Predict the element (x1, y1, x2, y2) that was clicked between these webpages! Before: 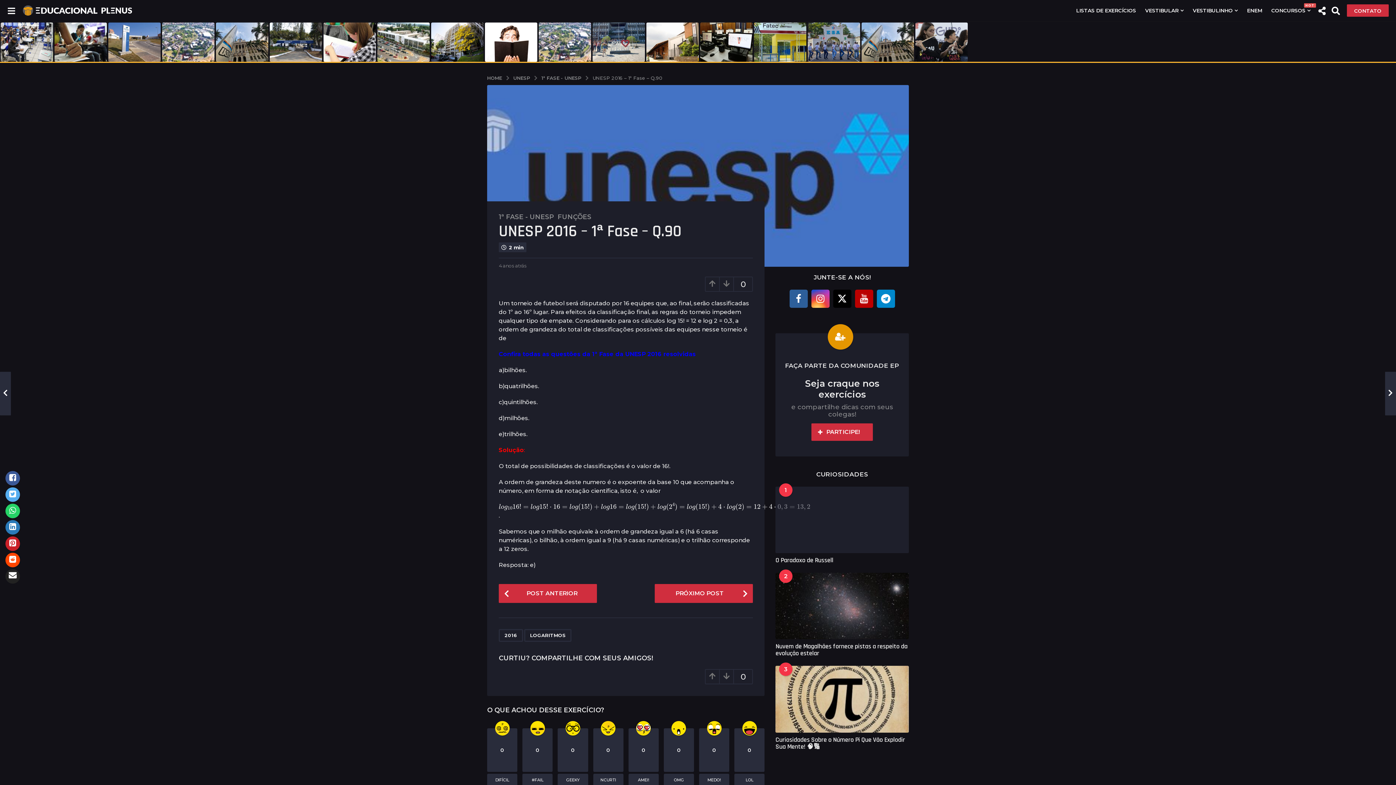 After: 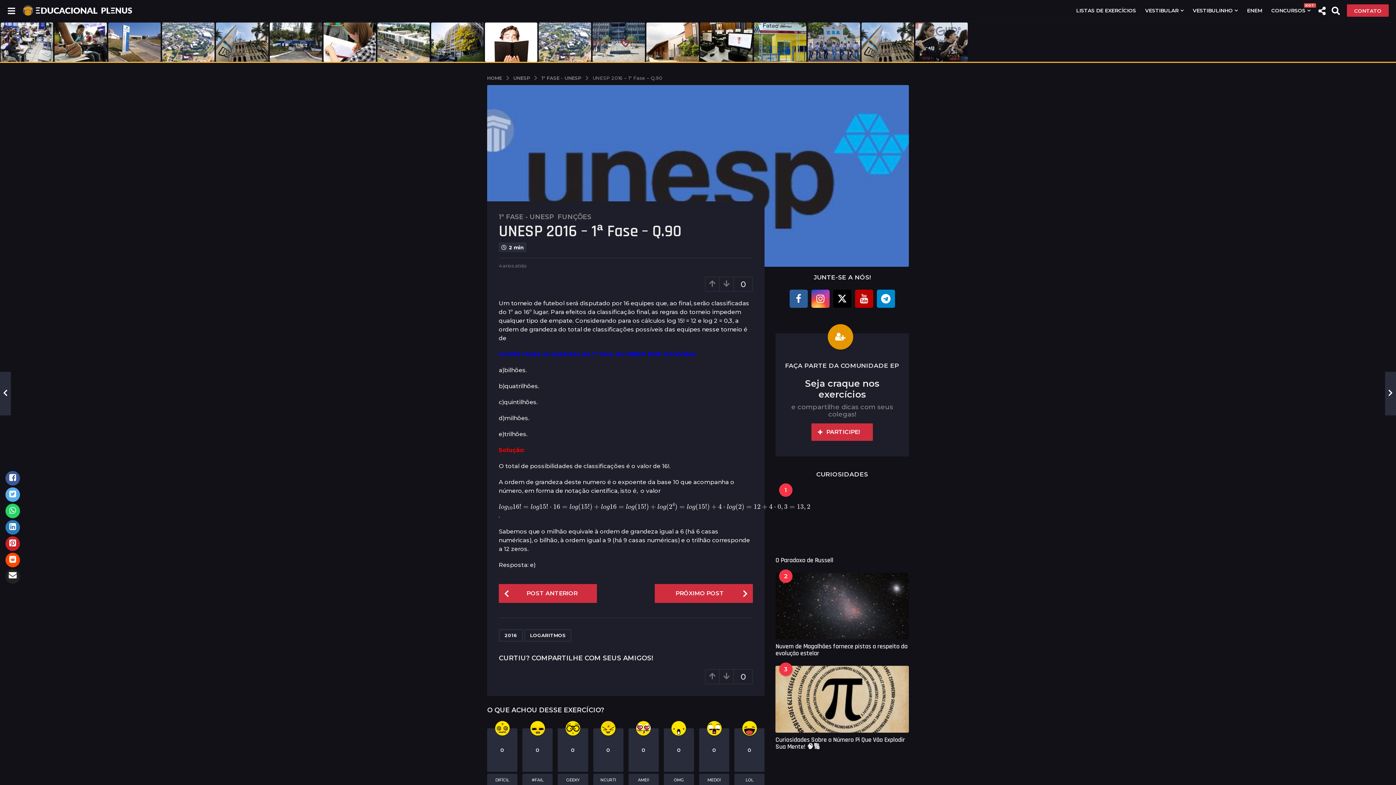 Action: bbox: (5, 520, 20, 534)